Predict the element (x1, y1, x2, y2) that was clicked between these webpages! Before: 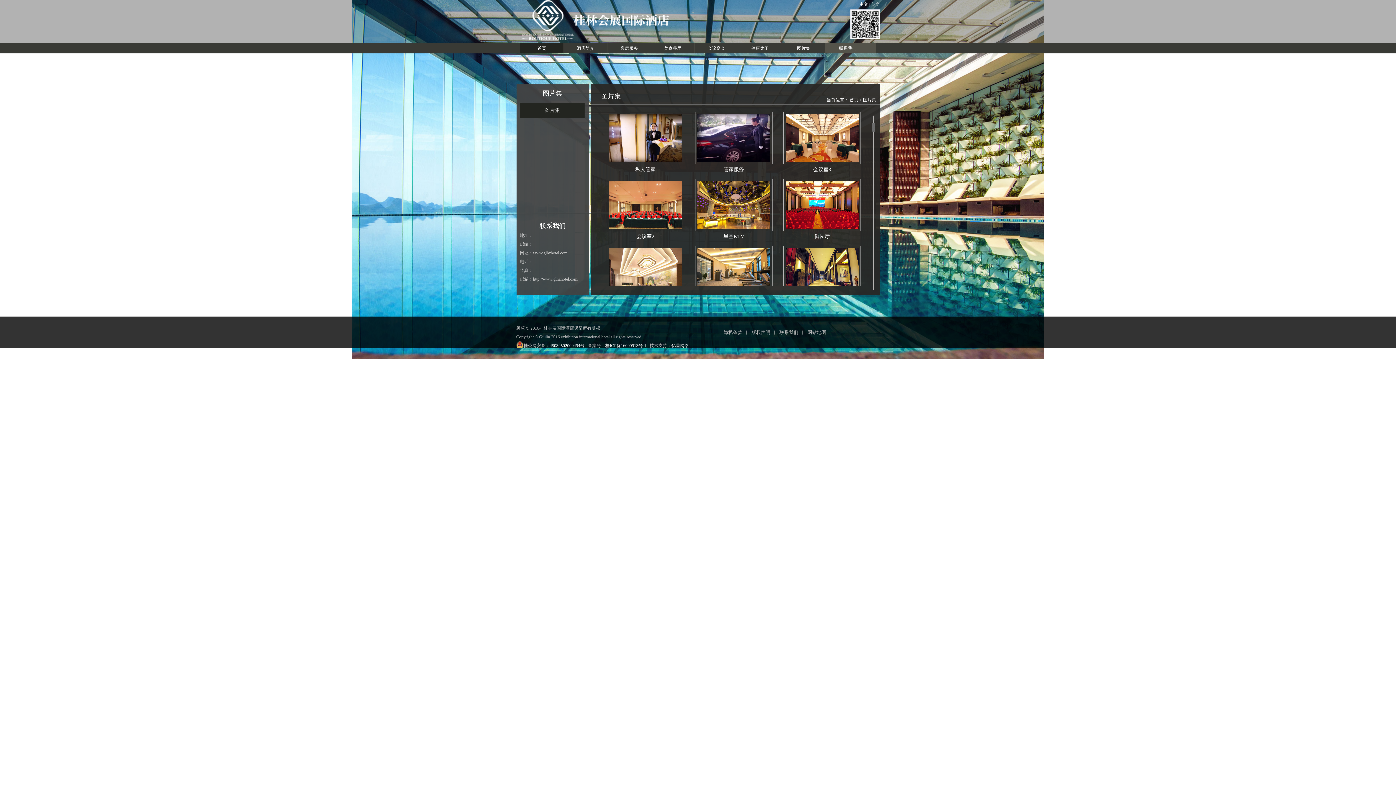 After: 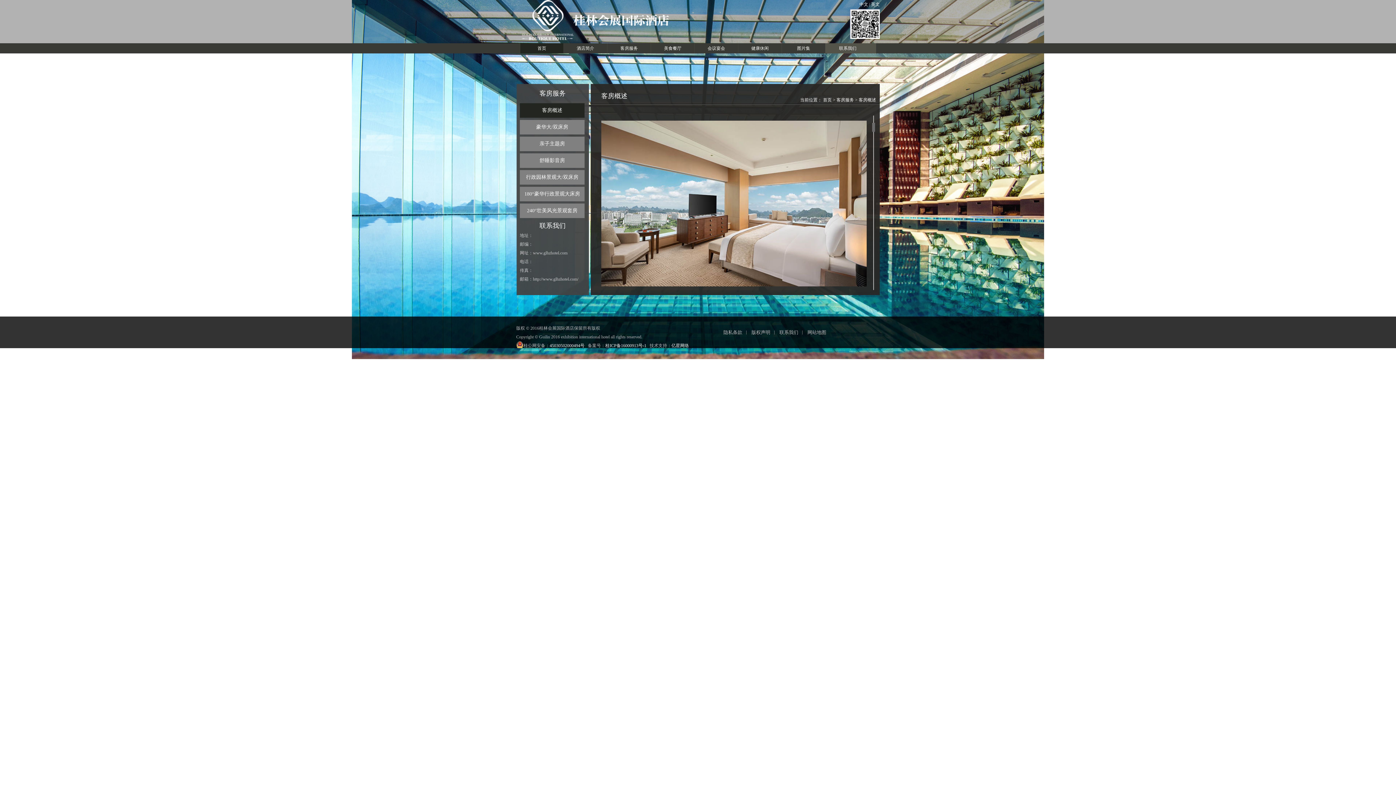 Action: label: 客房服务 bbox: (607, 43, 650, 53)